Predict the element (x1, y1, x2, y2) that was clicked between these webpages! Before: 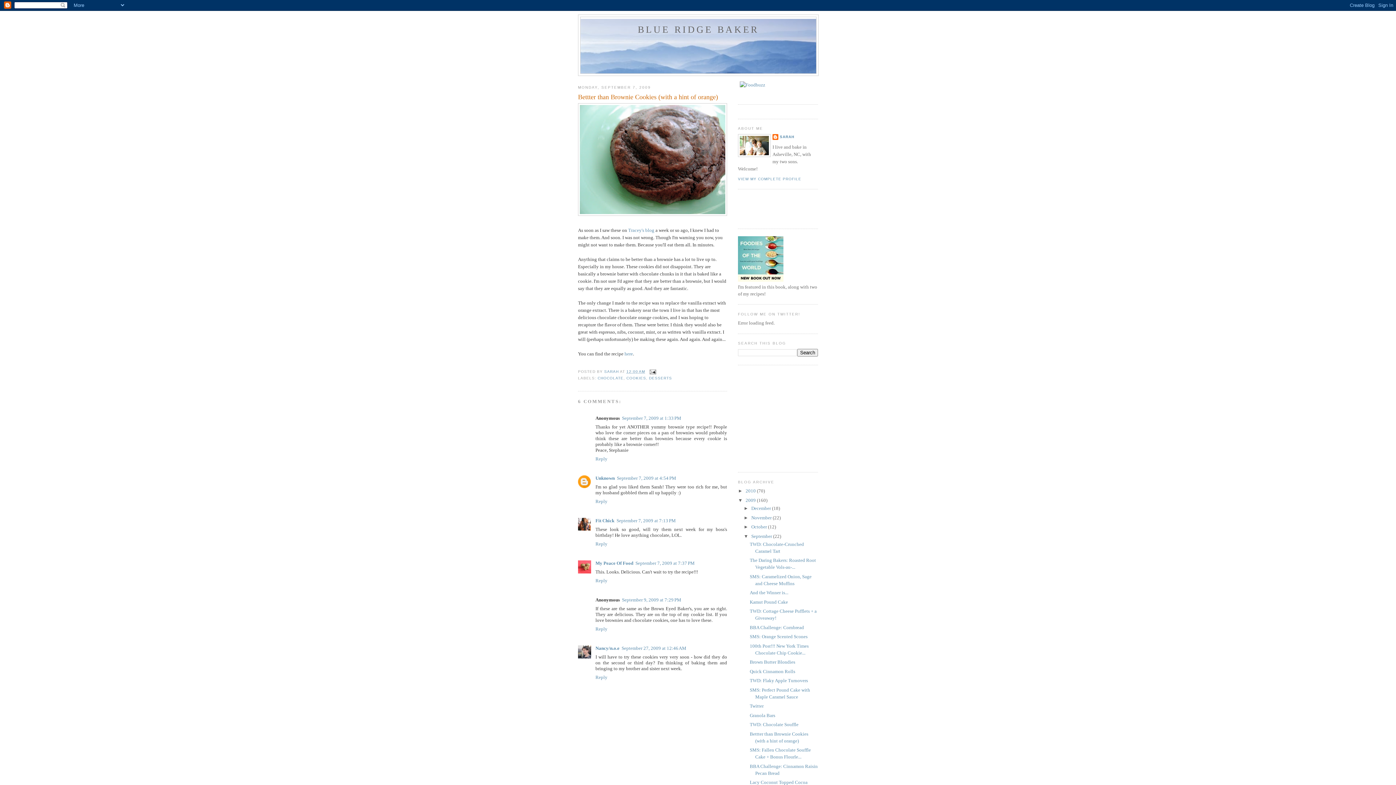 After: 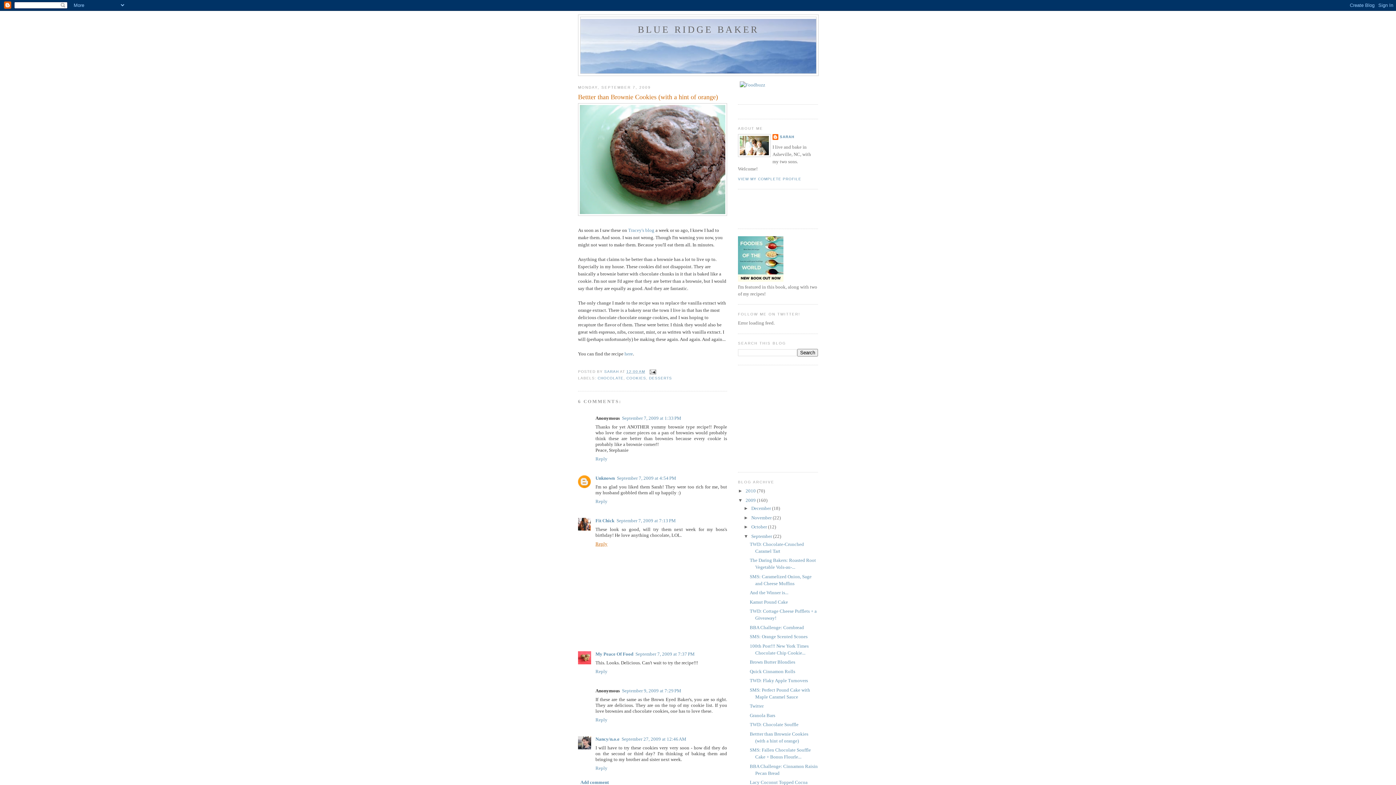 Action: bbox: (595, 539, 609, 546) label: Reply